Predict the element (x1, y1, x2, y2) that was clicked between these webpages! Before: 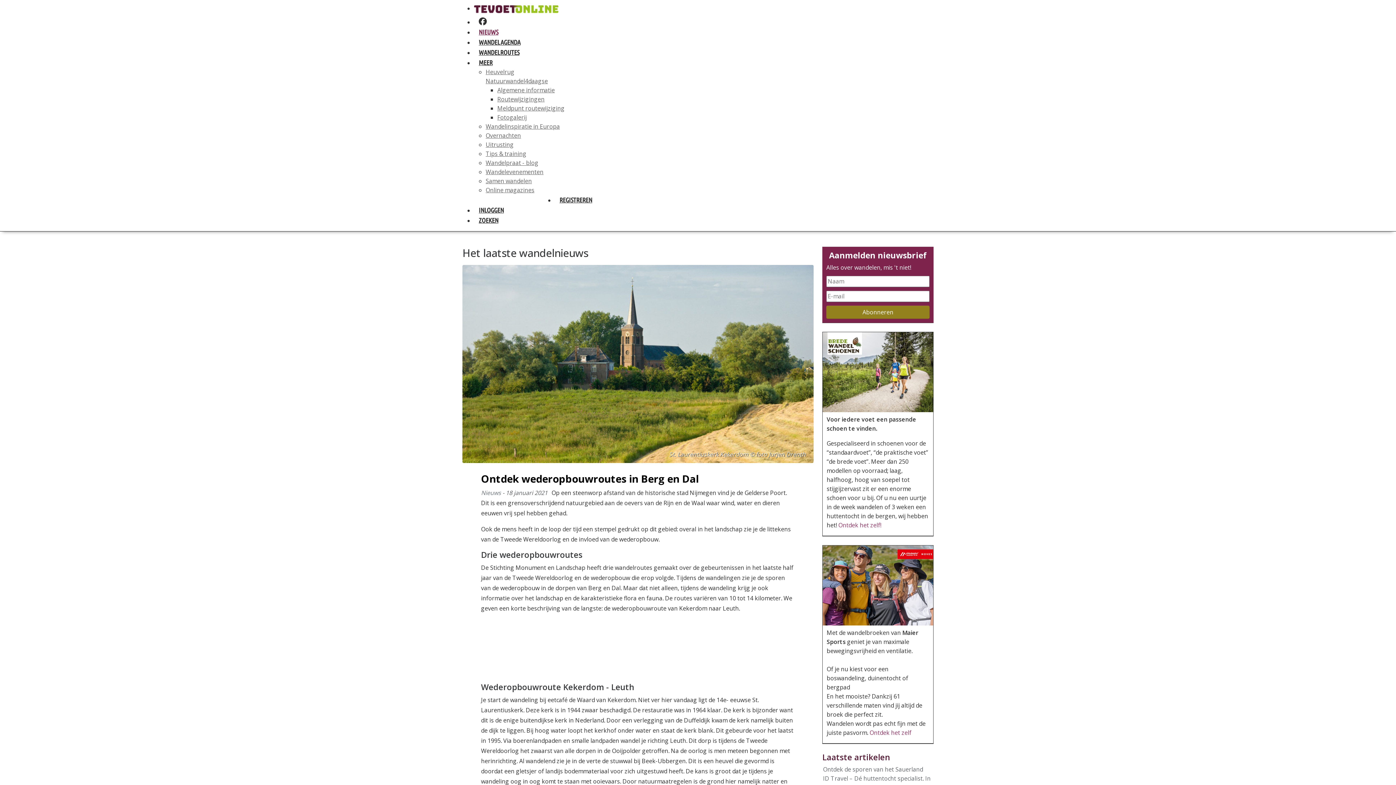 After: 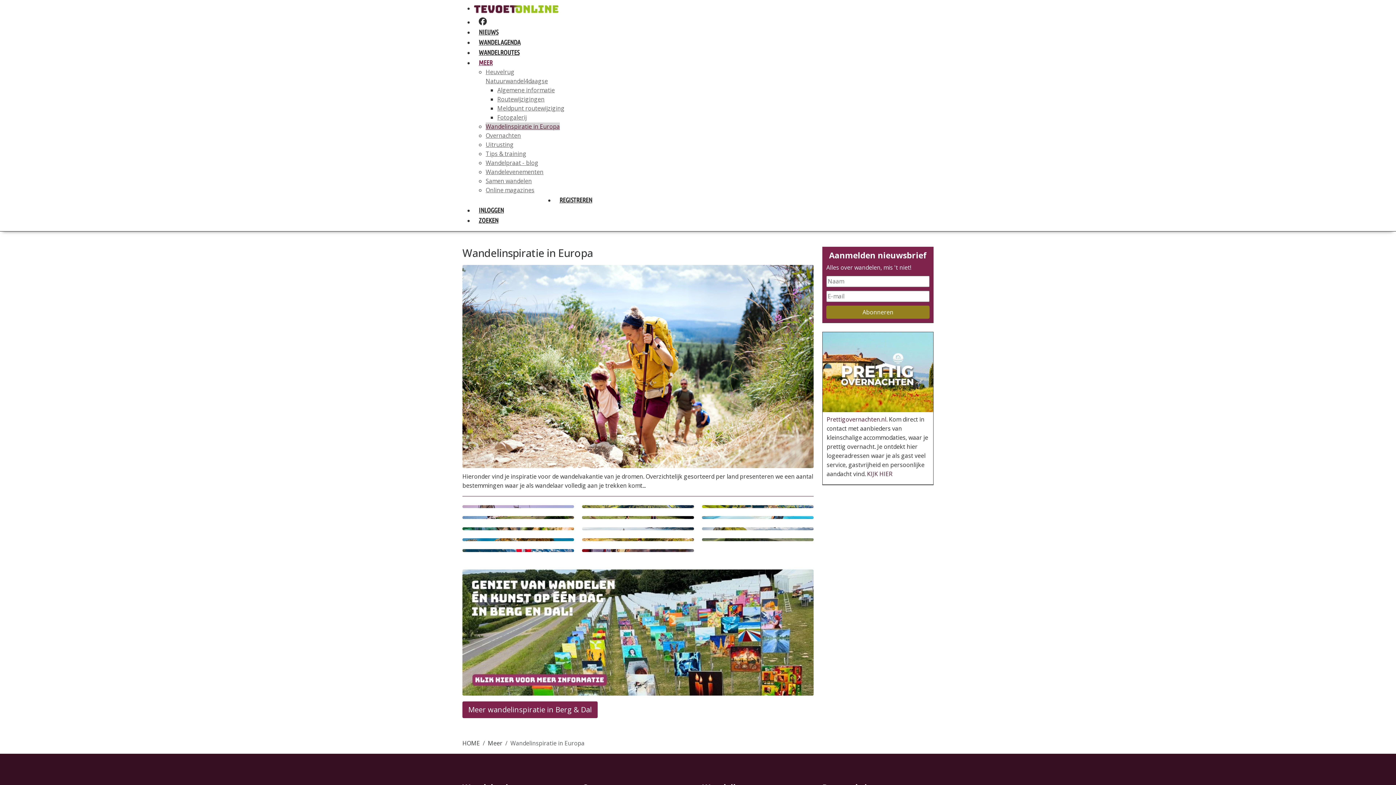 Action: bbox: (485, 122, 560, 130) label: Wandelinspiratie in Europa